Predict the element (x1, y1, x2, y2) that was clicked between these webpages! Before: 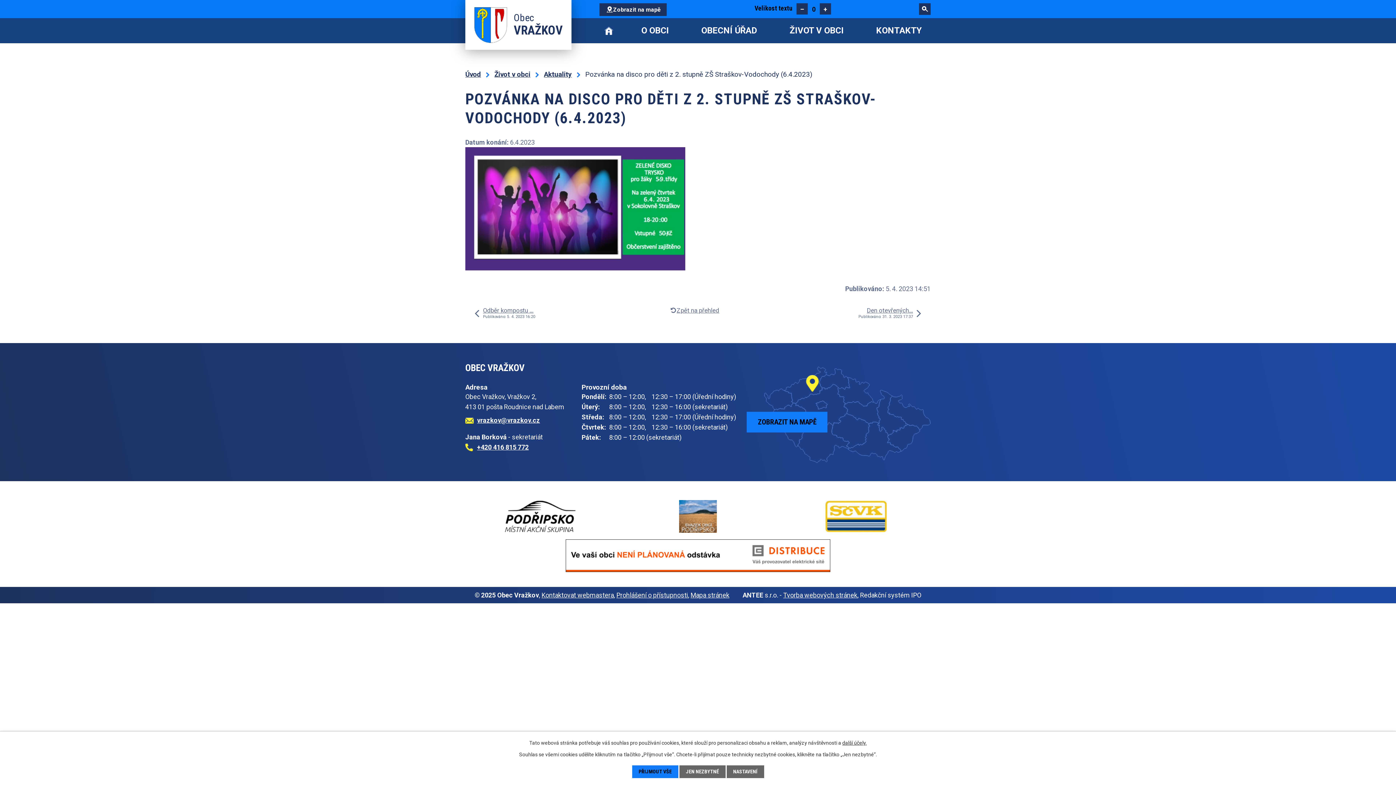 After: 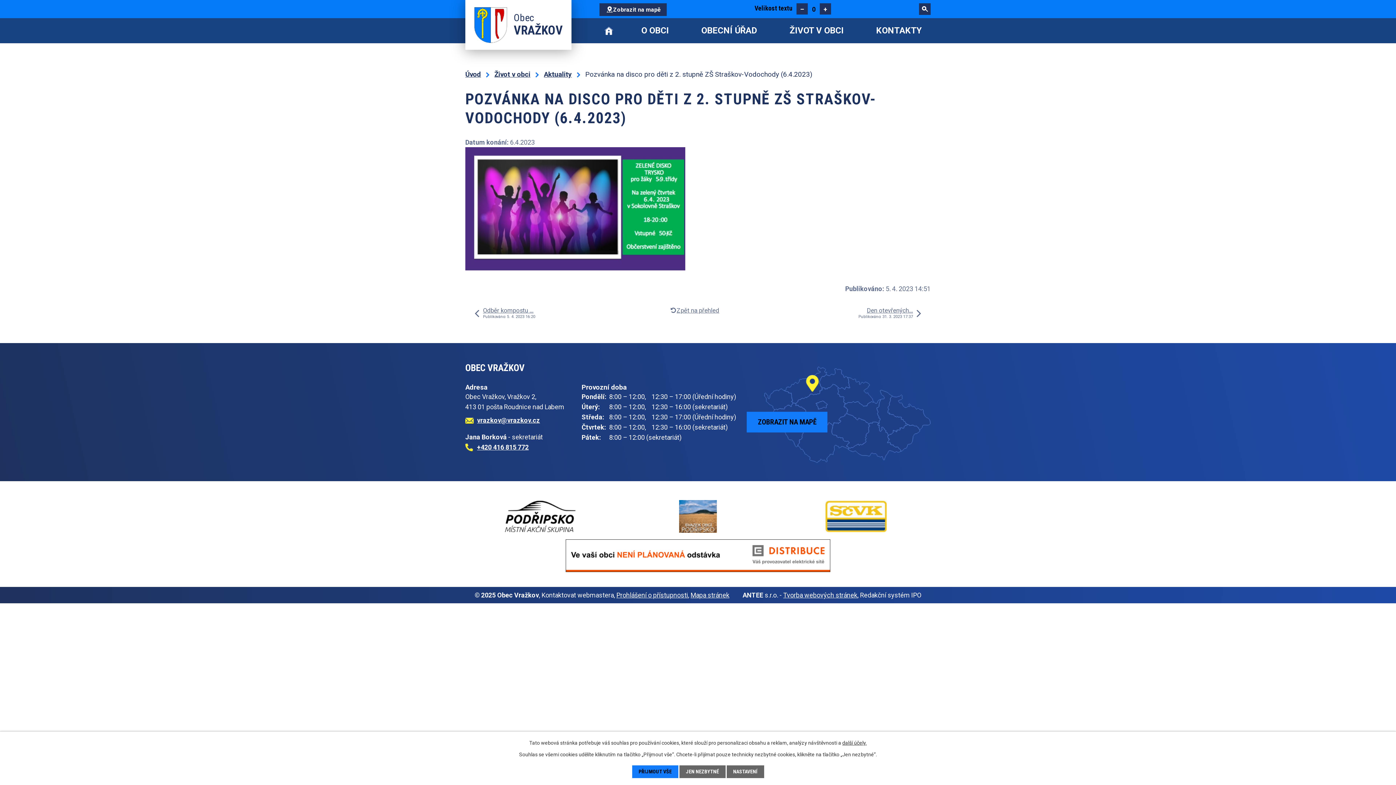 Action: bbox: (541, 591, 614, 599) label: Kontaktovat webmastera